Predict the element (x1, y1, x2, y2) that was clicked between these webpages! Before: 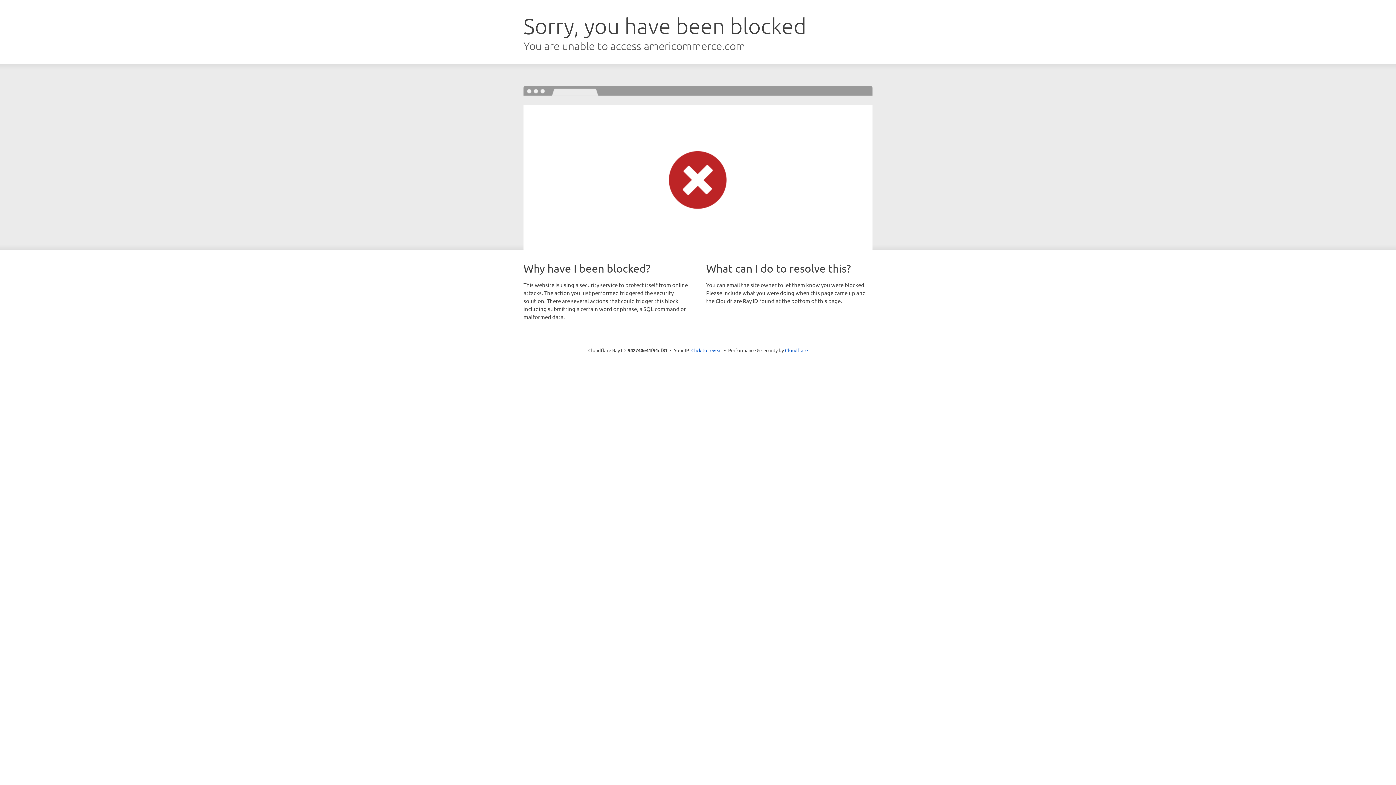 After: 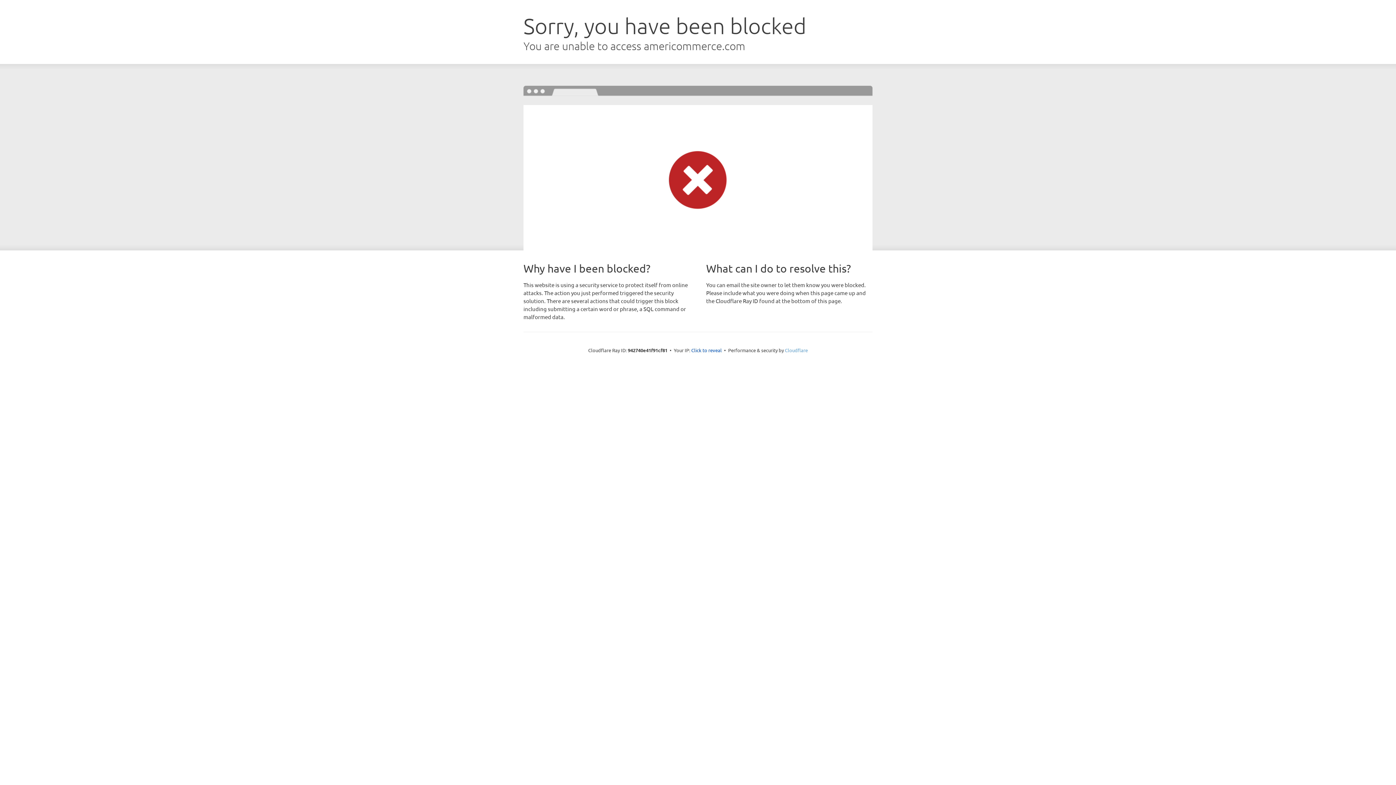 Action: label: Cloudflare bbox: (785, 347, 808, 353)